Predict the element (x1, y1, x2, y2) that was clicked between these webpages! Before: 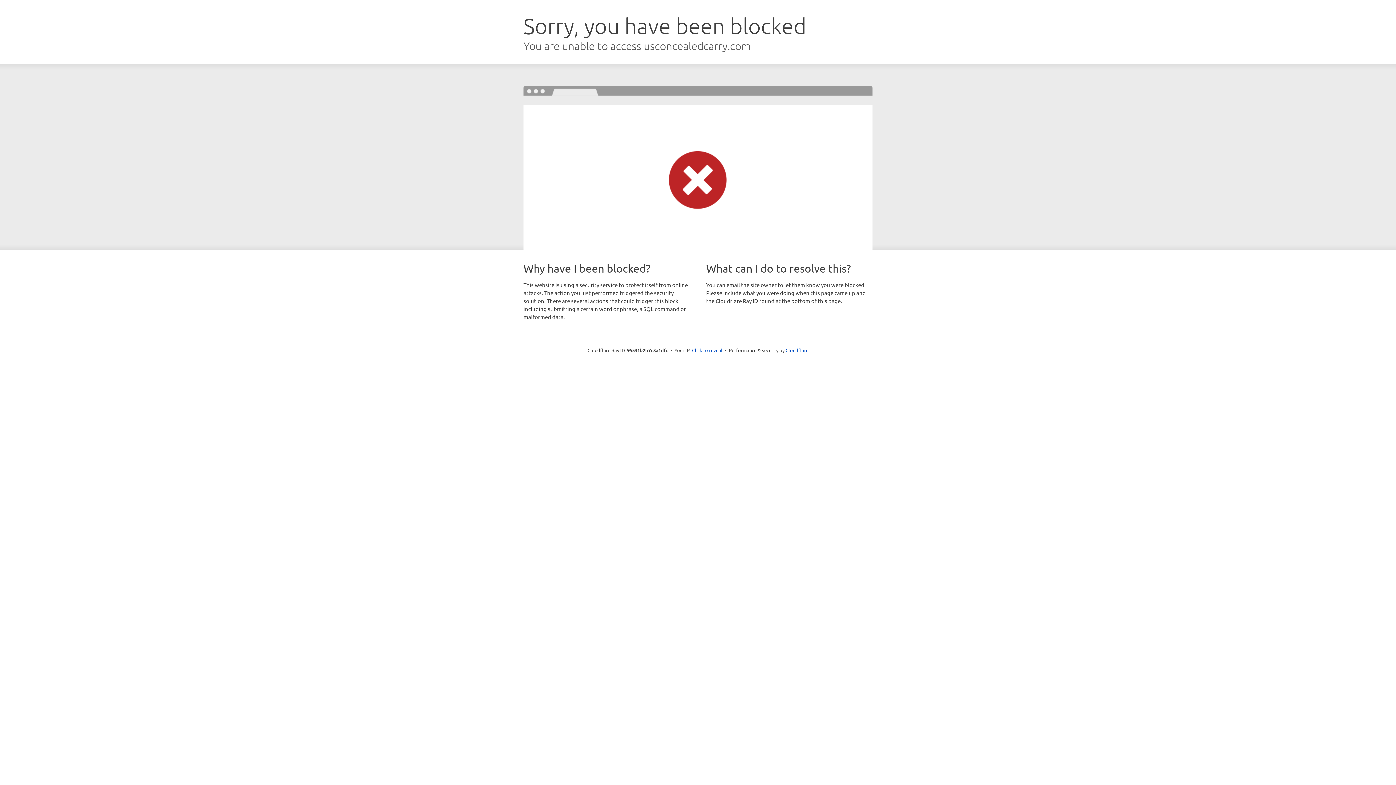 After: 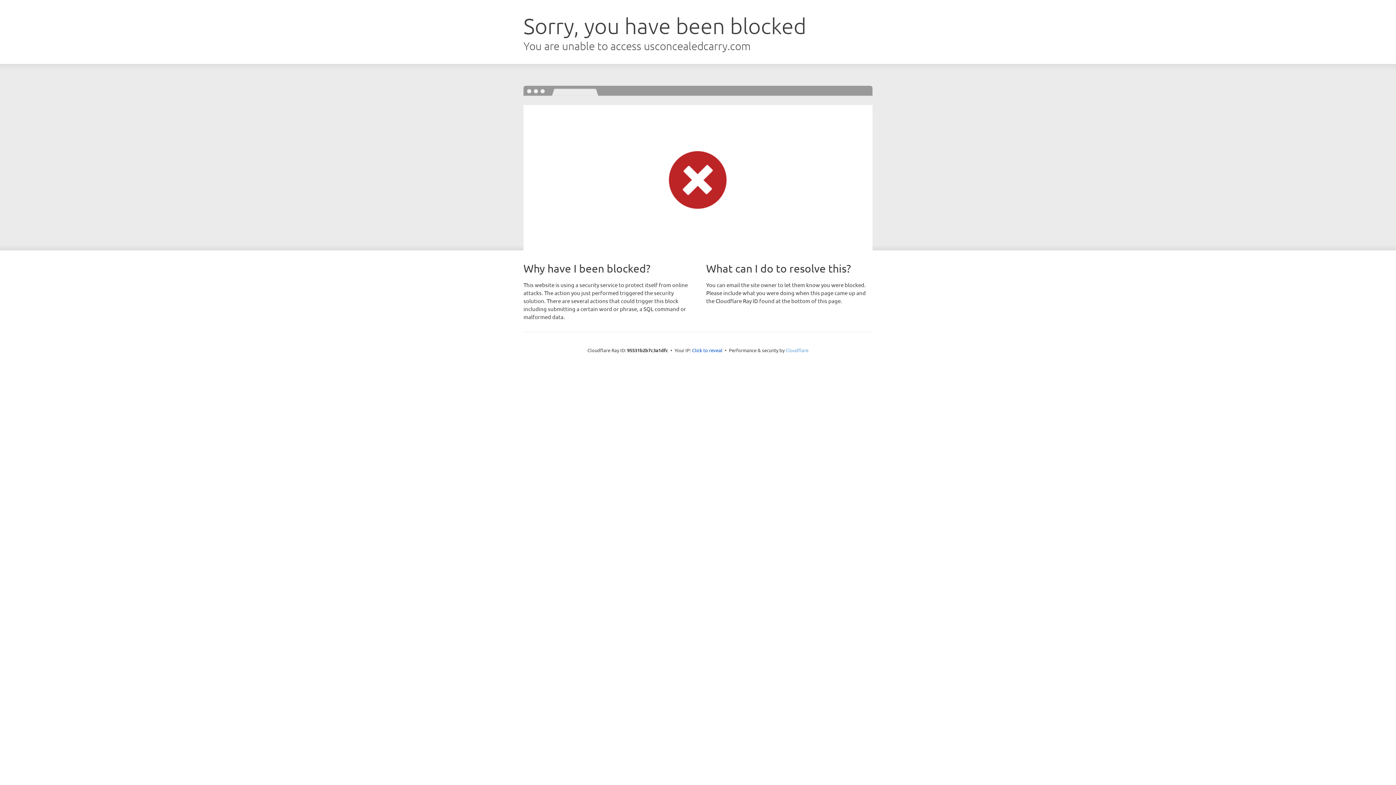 Action: bbox: (785, 347, 808, 353) label: Cloudflare